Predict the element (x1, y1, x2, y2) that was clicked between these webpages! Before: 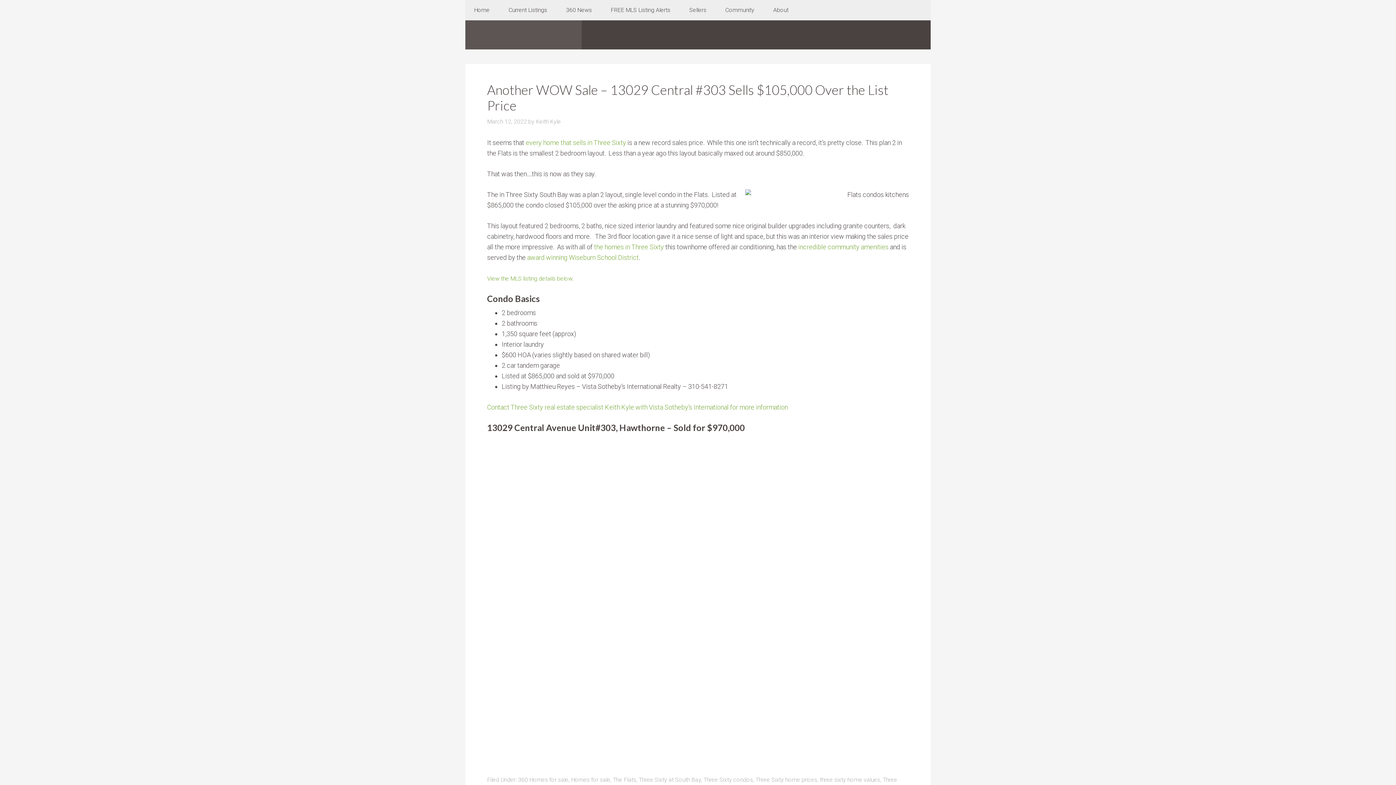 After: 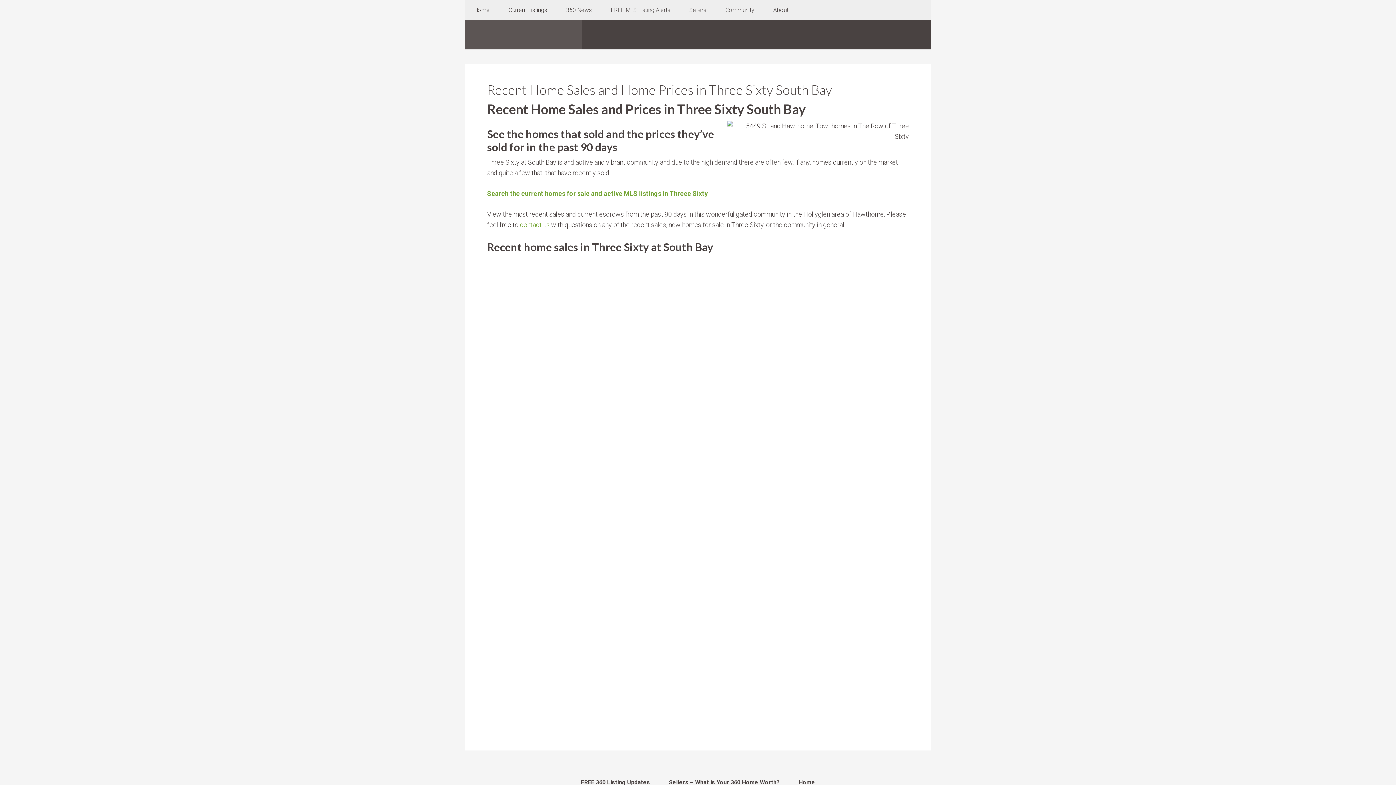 Action: label: every home that sells in Three Sixty bbox: (525, 138, 626, 146)